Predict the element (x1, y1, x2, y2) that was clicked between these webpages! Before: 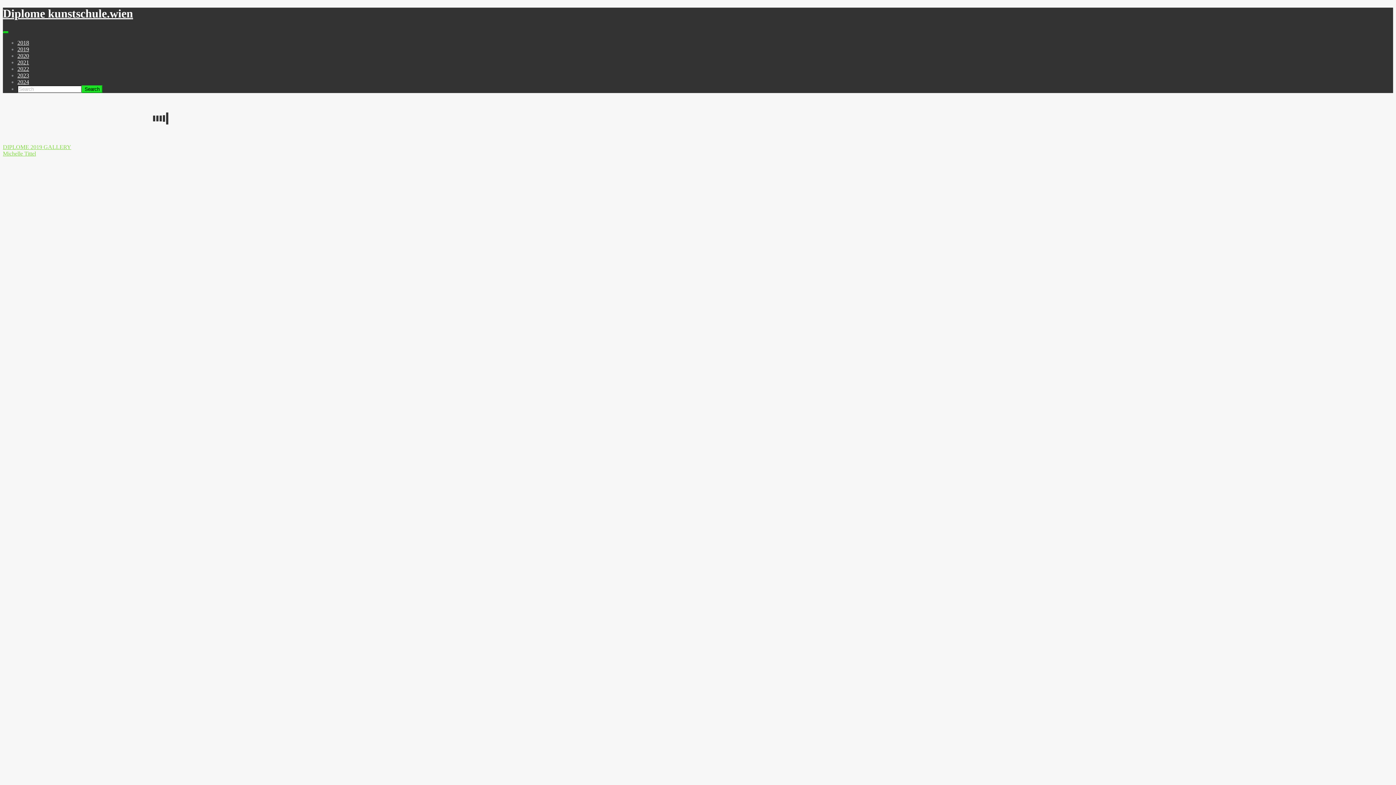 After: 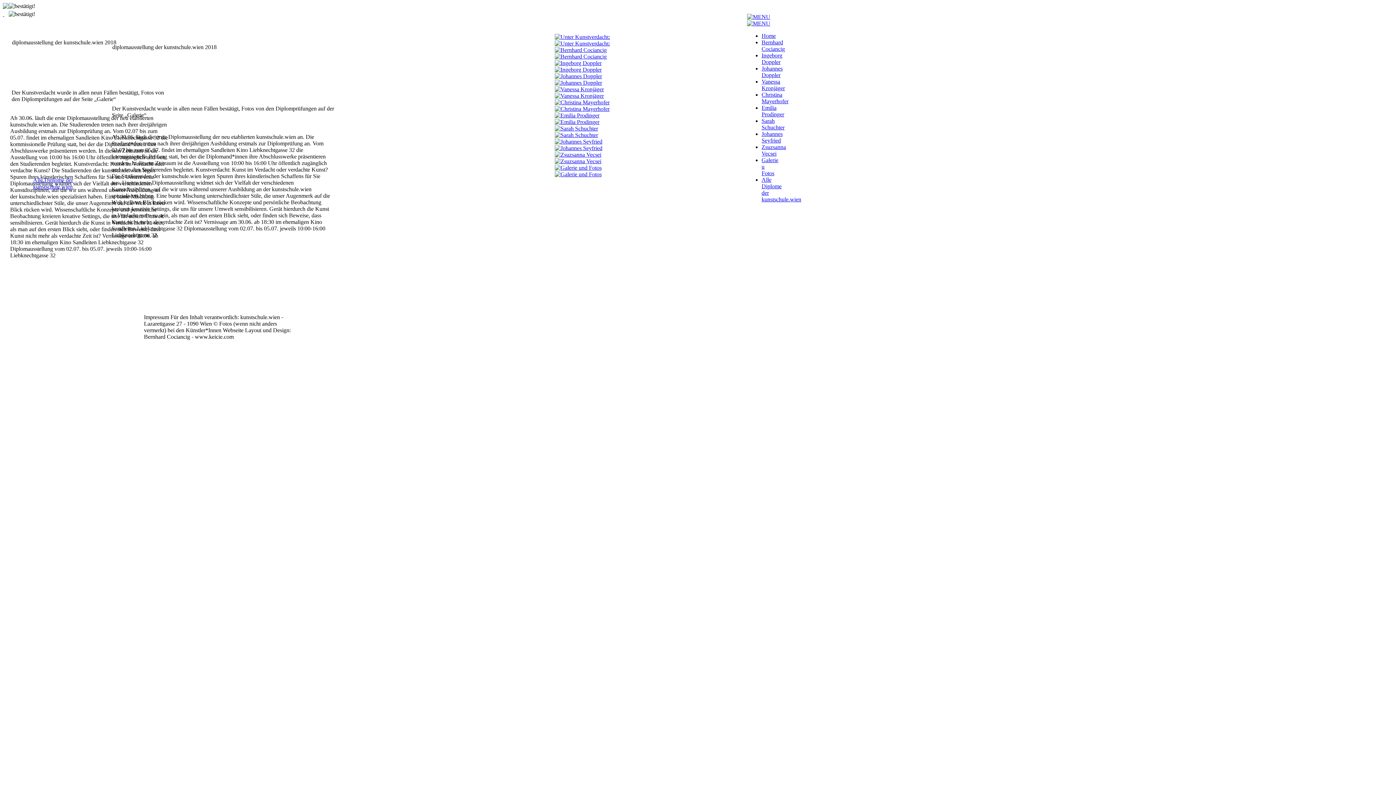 Action: label: 2018 bbox: (17, 39, 29, 45)